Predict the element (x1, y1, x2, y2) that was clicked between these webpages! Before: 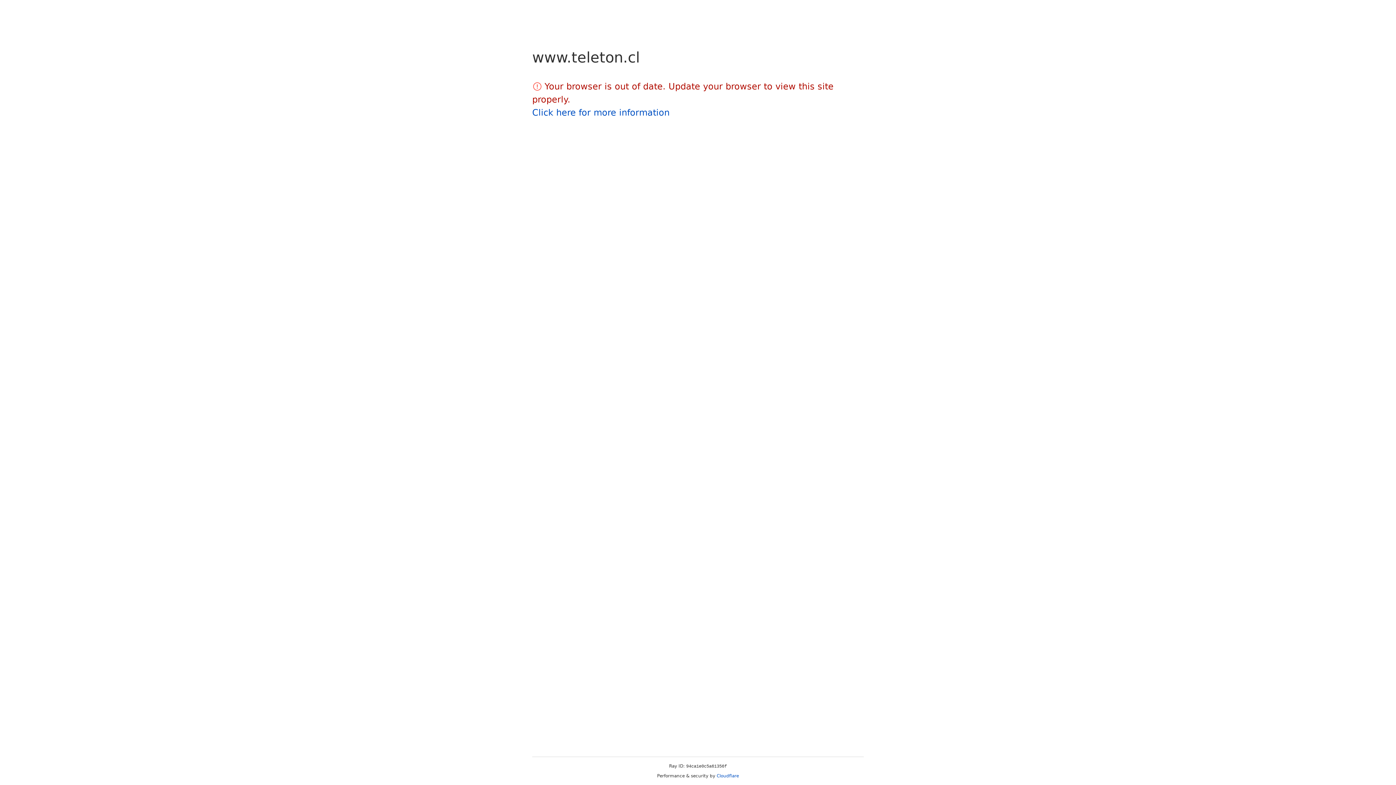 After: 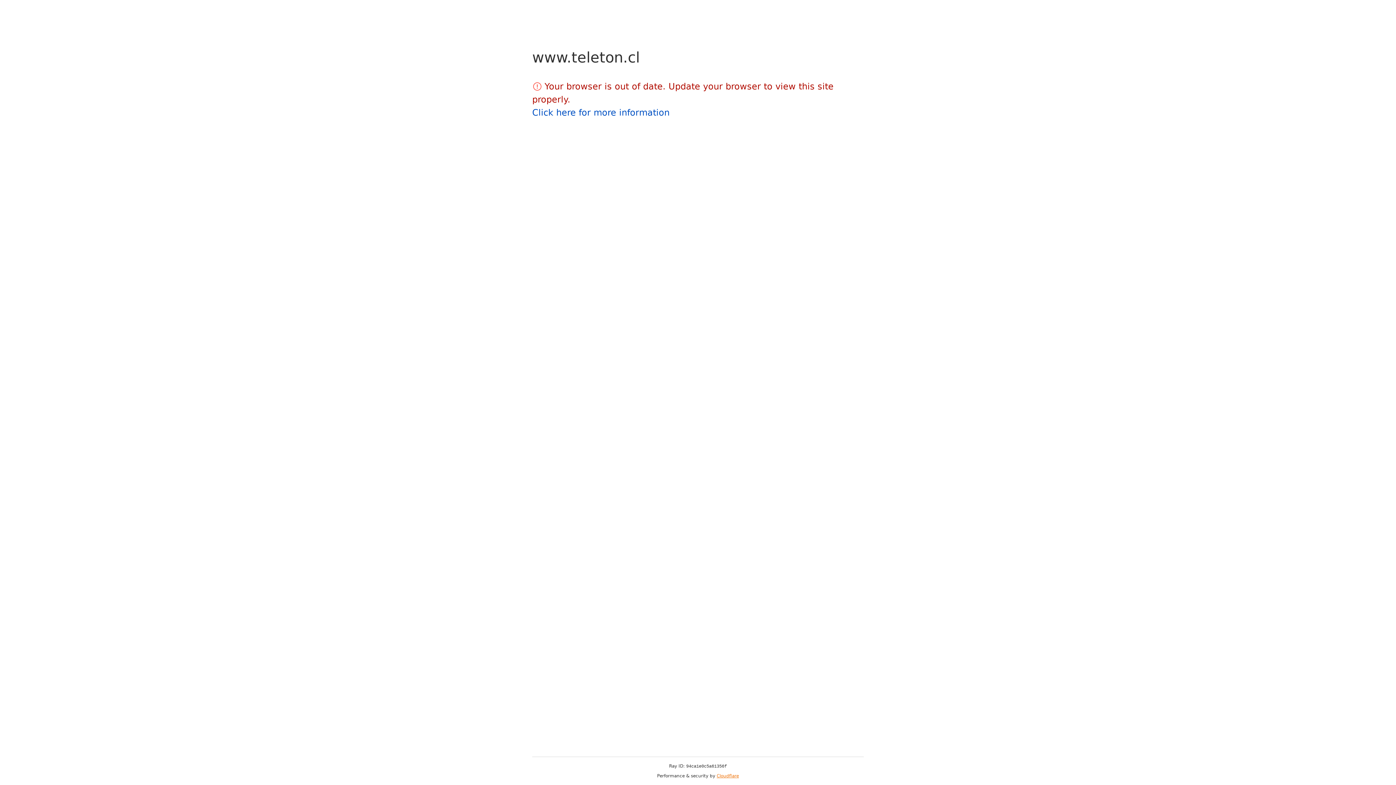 Action: label: Cloudflare bbox: (716, 773, 739, 778)